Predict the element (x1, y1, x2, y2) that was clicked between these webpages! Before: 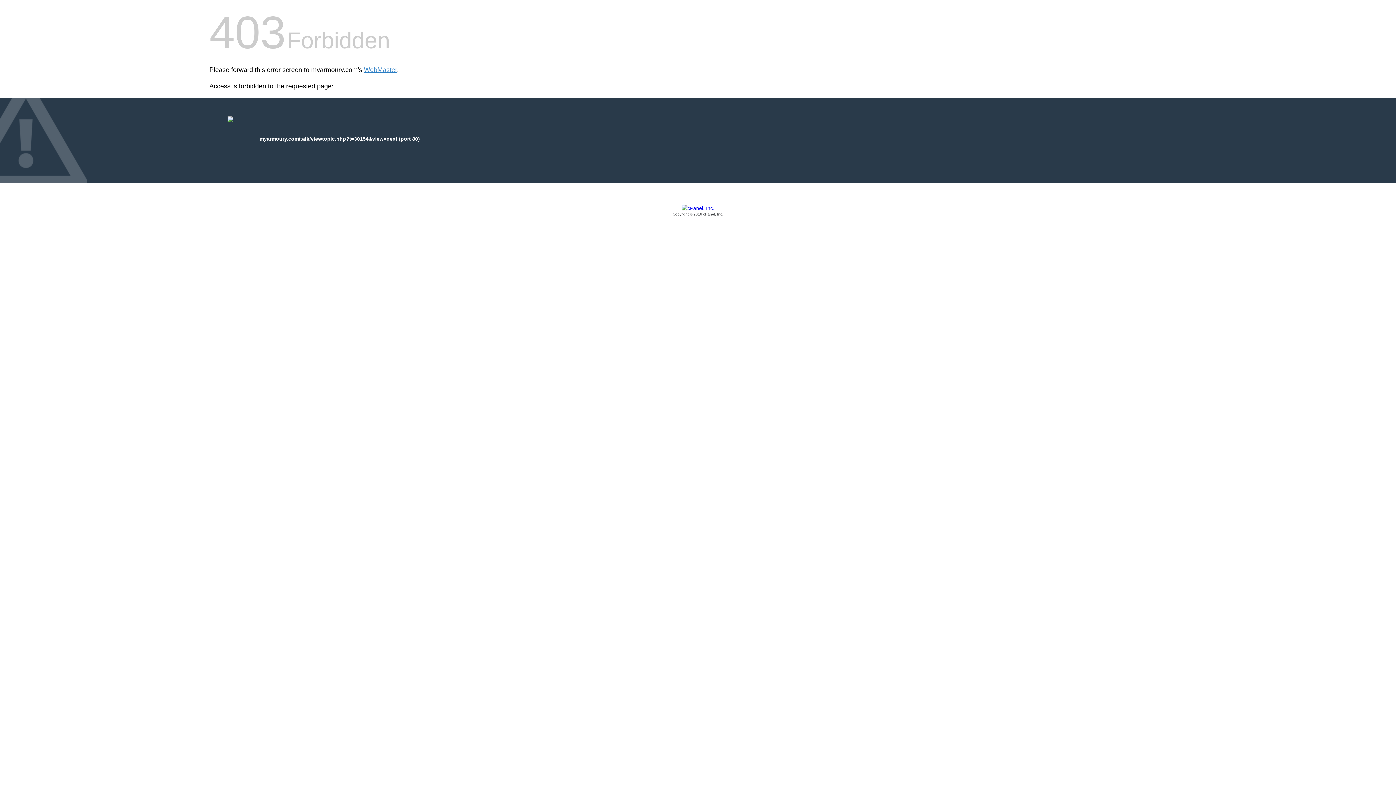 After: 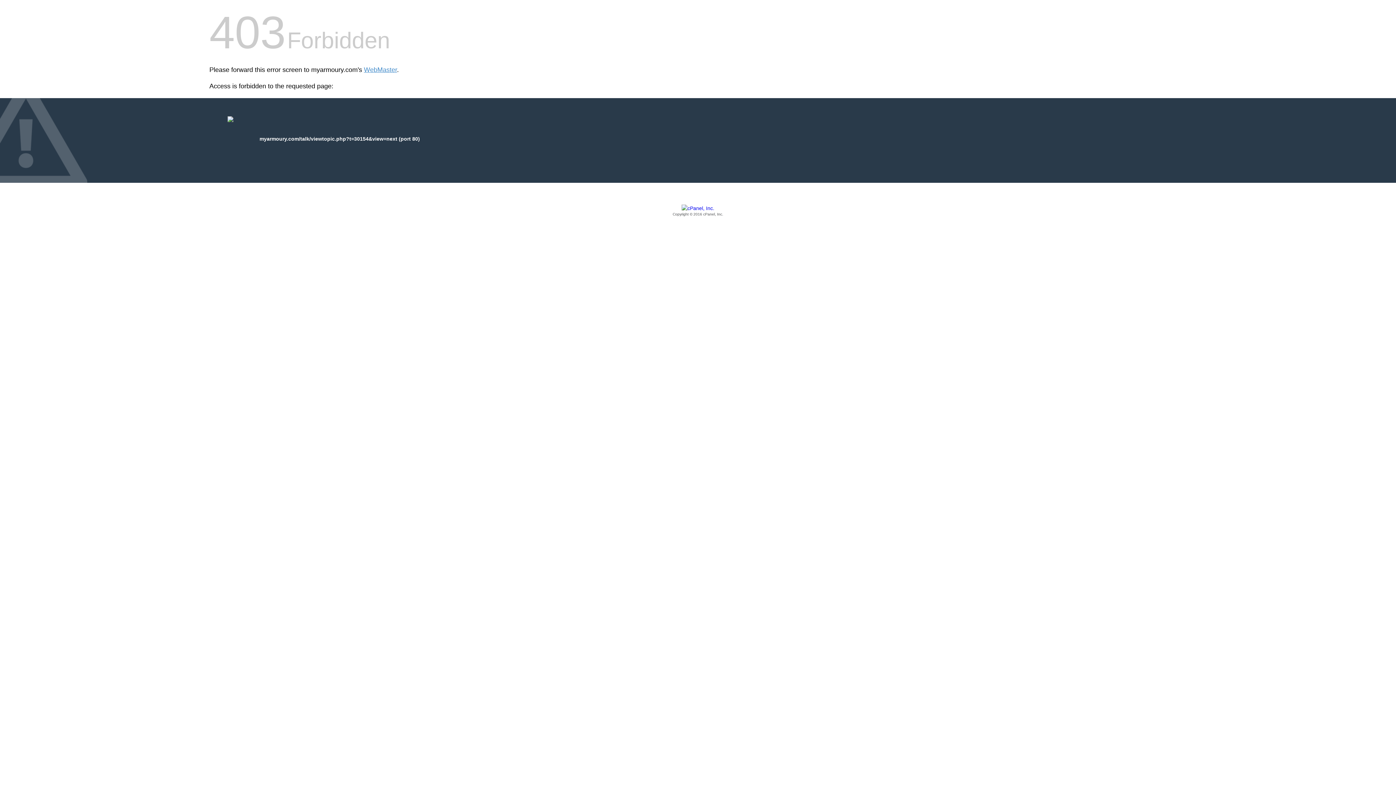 Action: label: Copyright © 2016 cPanel, Inc. bbox: (209, 205, 1186, 217)